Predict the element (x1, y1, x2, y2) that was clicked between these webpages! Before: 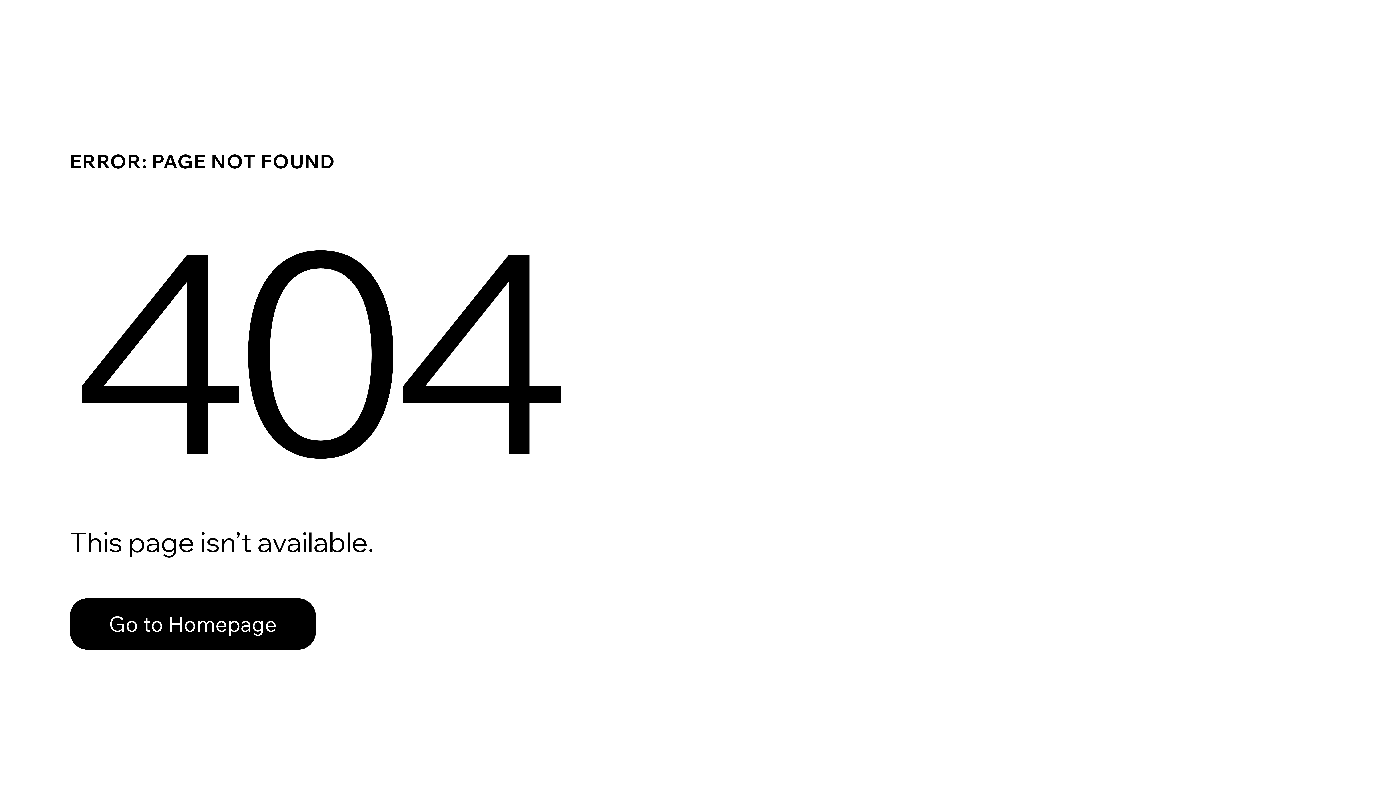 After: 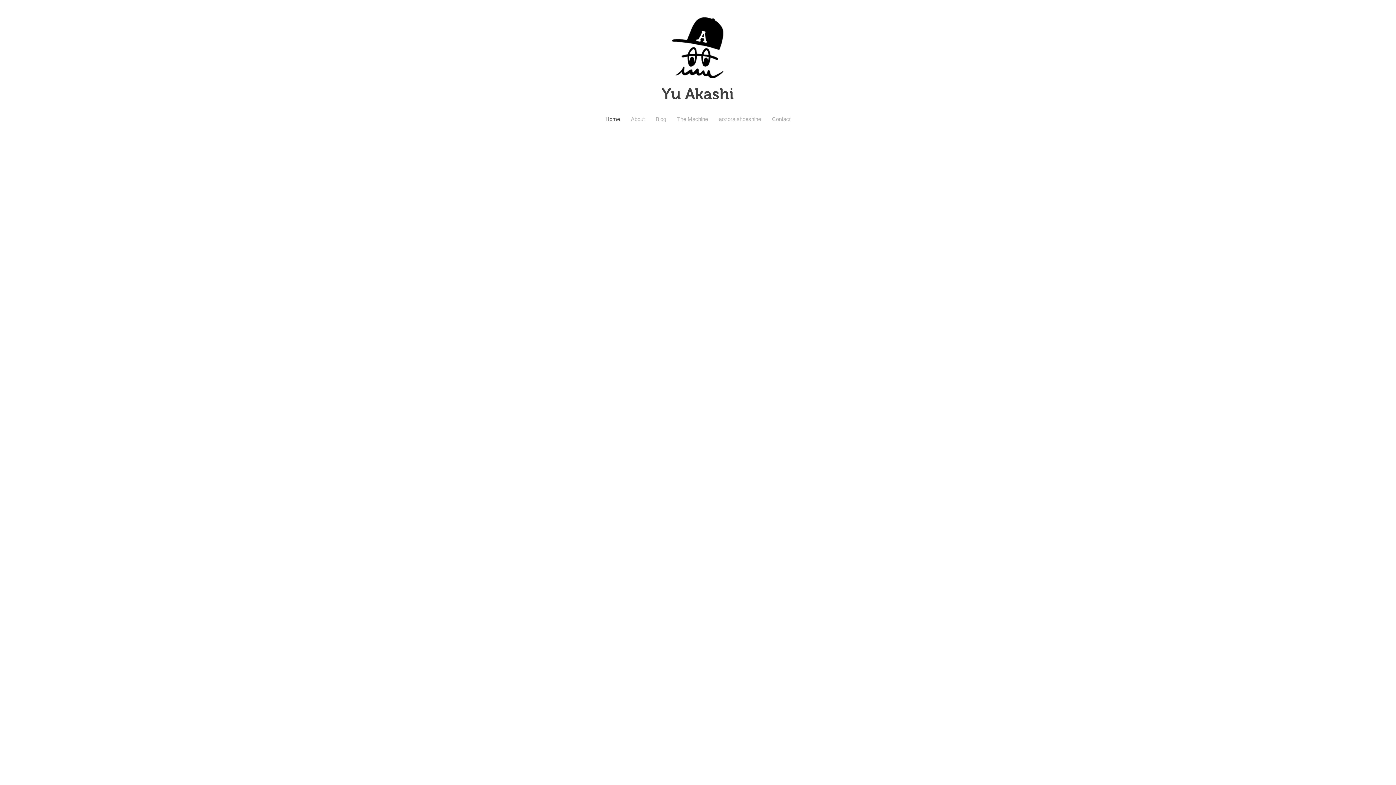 Action: label: Go to Homepage bbox: (69, 582, 768, 659)